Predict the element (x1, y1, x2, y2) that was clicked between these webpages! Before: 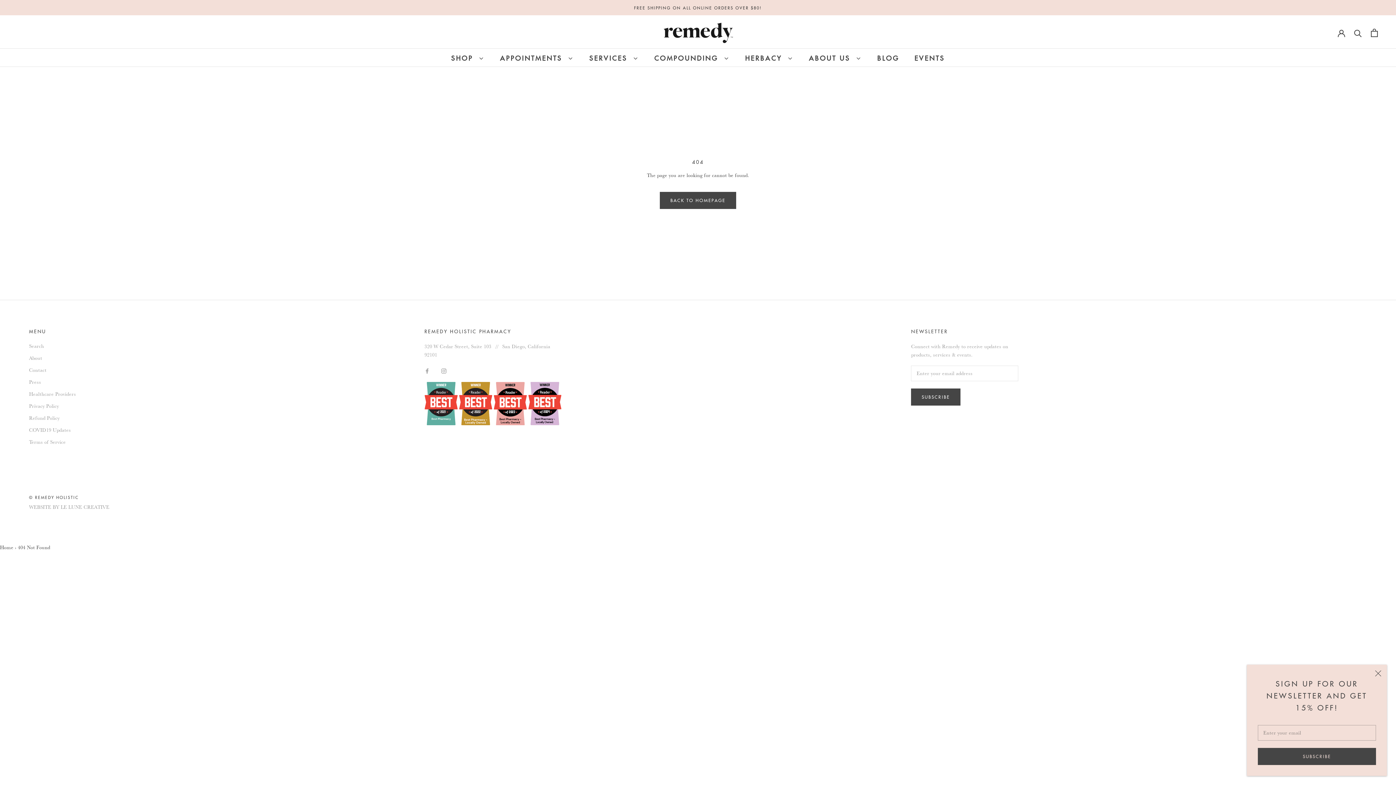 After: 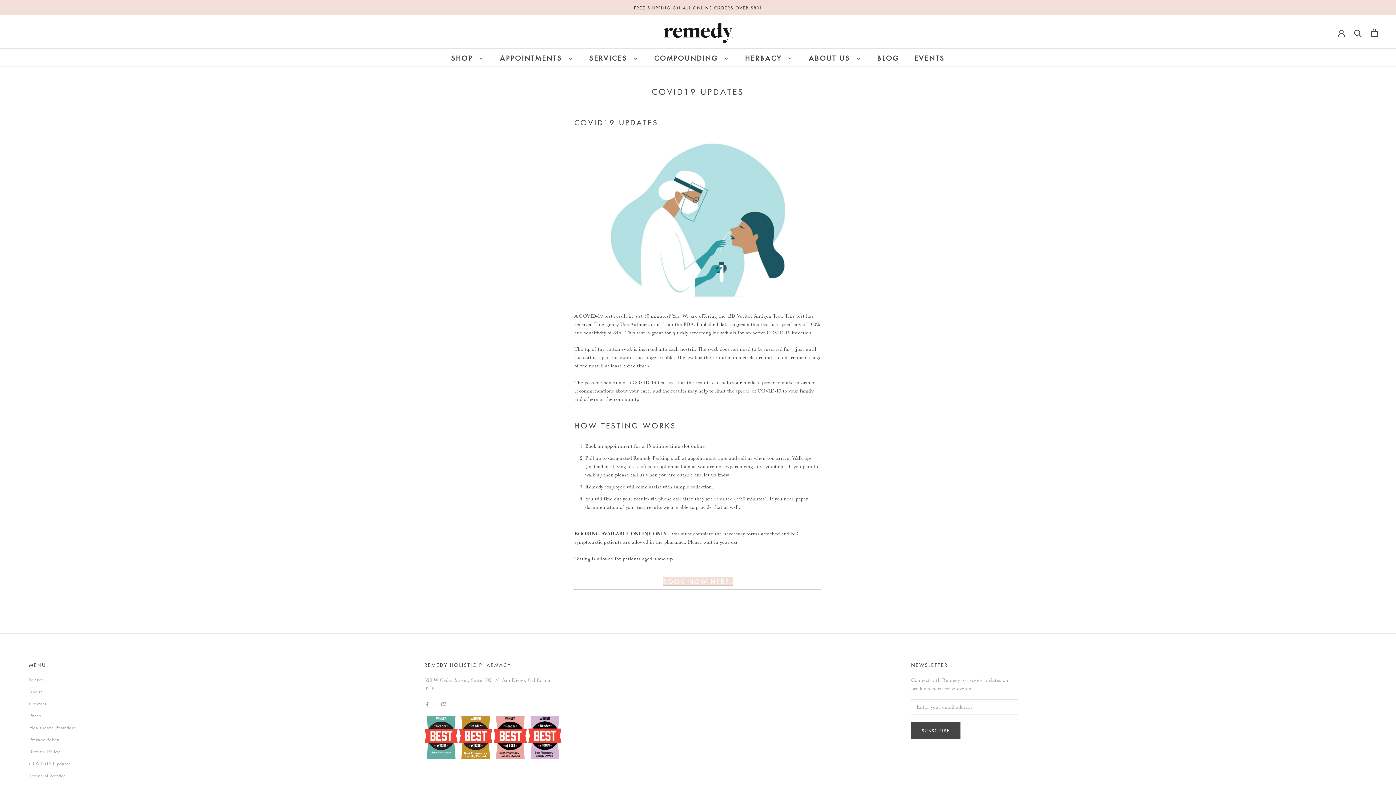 Action: bbox: (29, 426, 76, 434) label: COVID19 Updates